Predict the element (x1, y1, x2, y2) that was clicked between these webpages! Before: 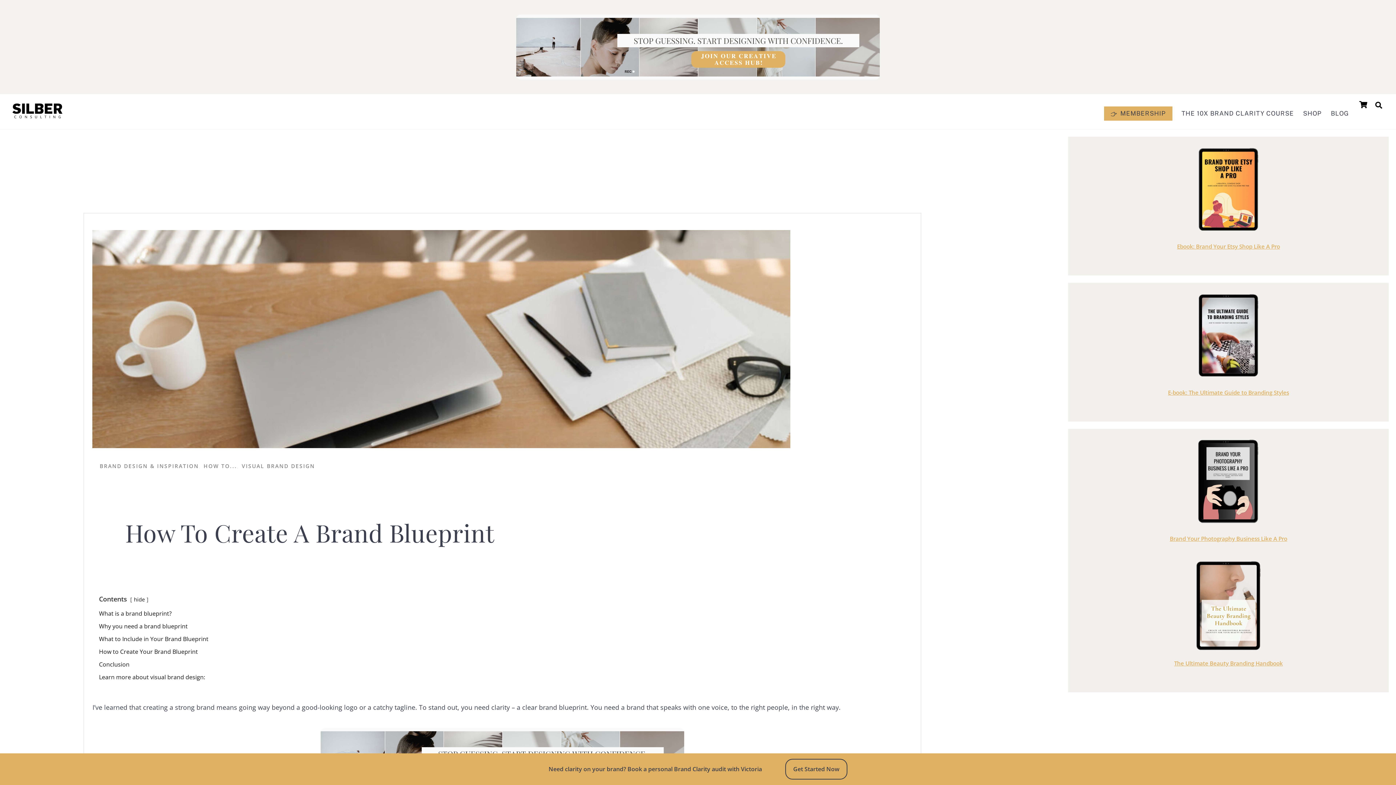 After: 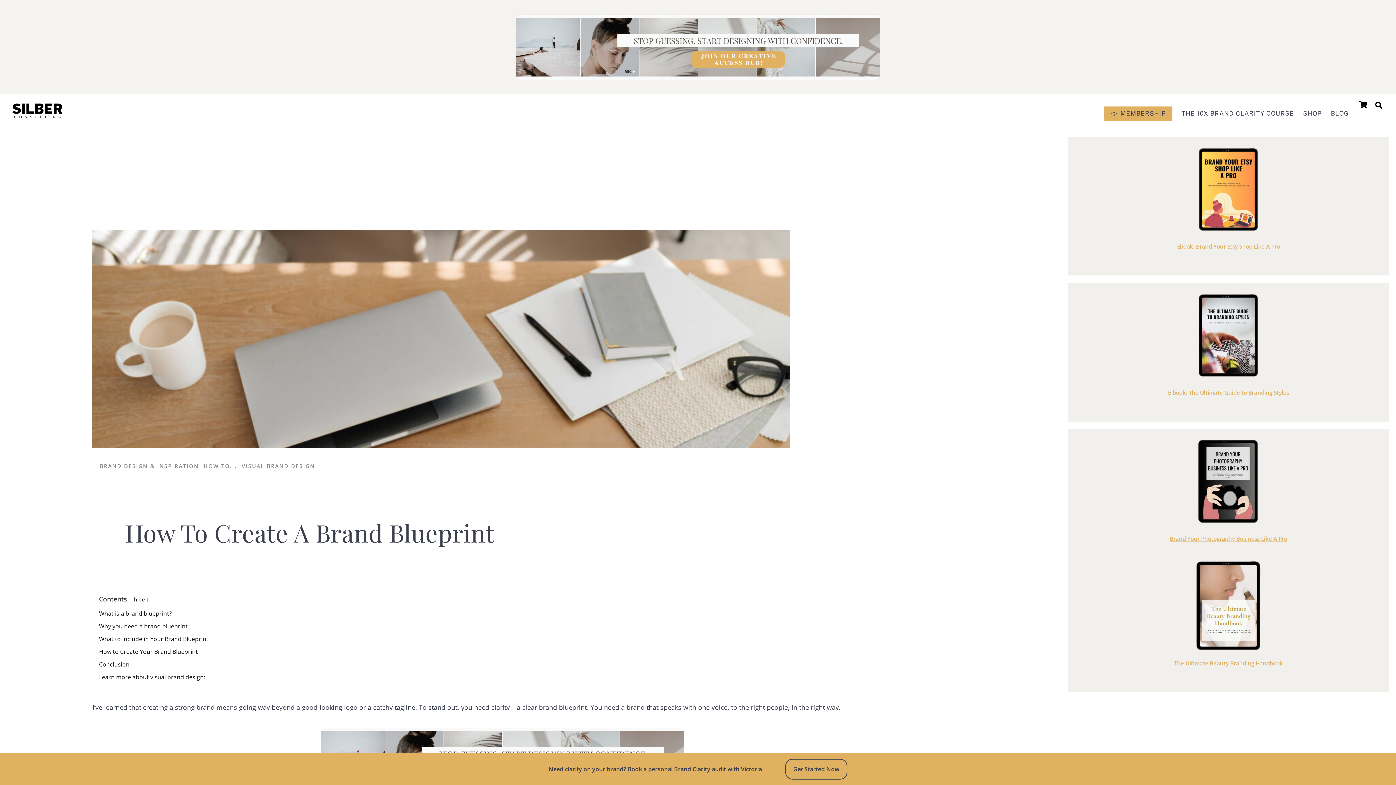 Action: bbox: (516, 14, 880, 79)